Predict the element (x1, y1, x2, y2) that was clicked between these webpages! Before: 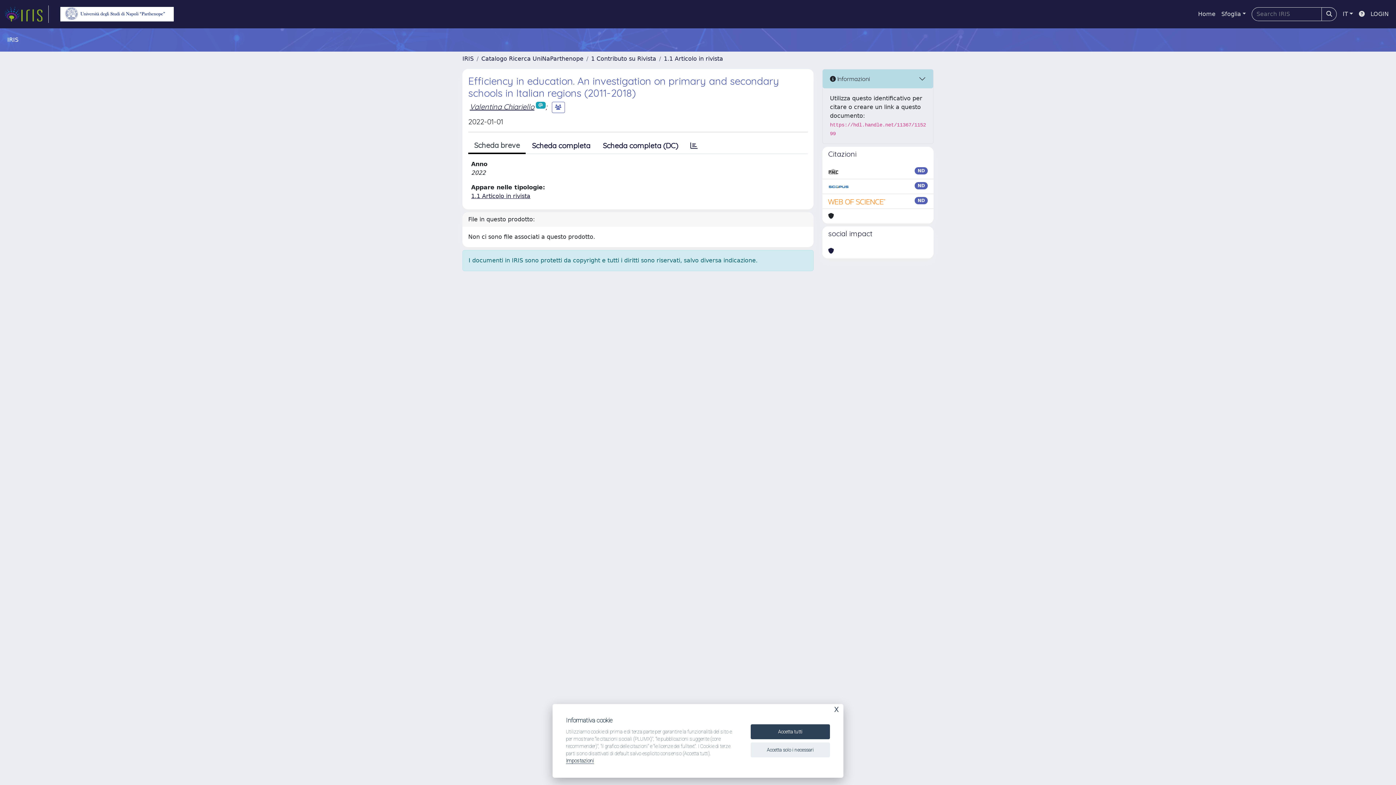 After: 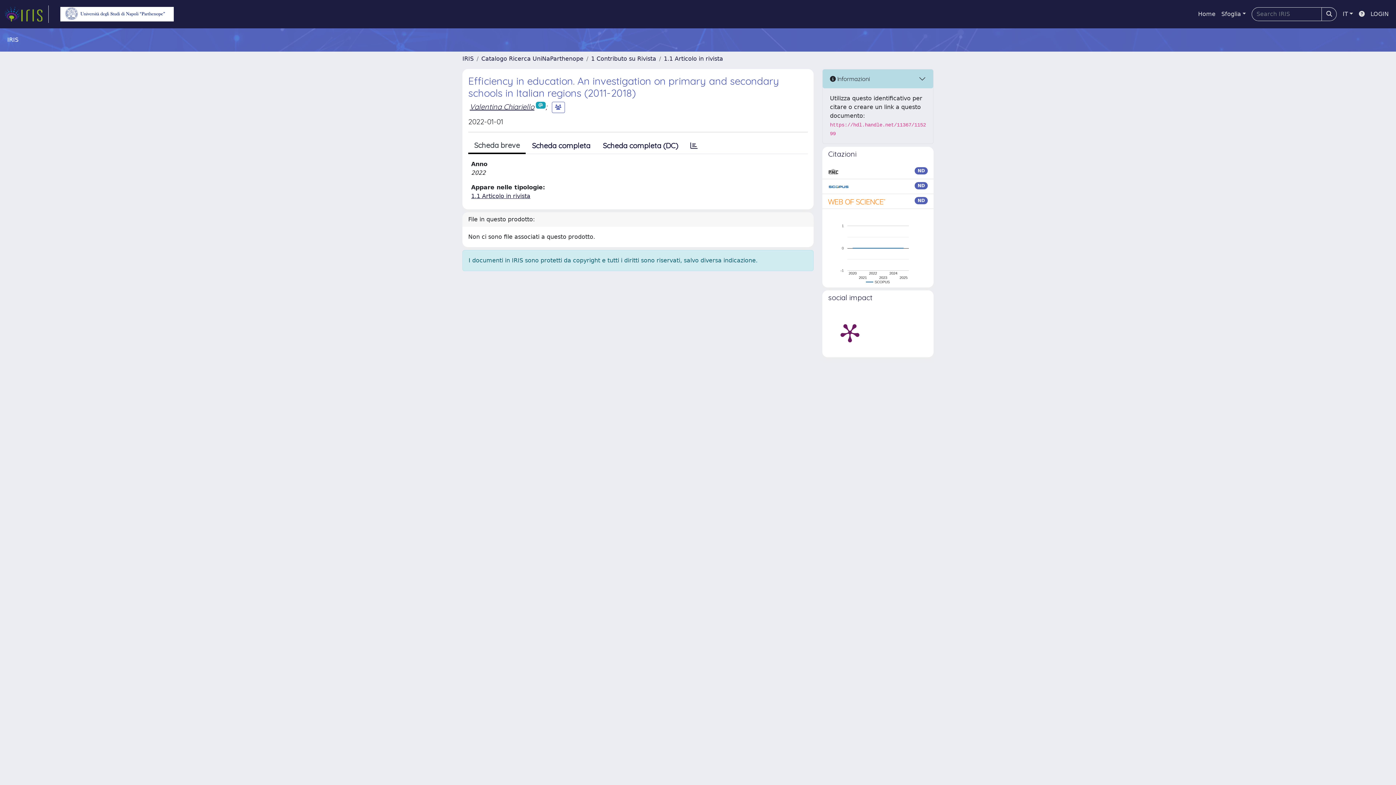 Action: label: Accetta tutti bbox: (750, 724, 830, 739)